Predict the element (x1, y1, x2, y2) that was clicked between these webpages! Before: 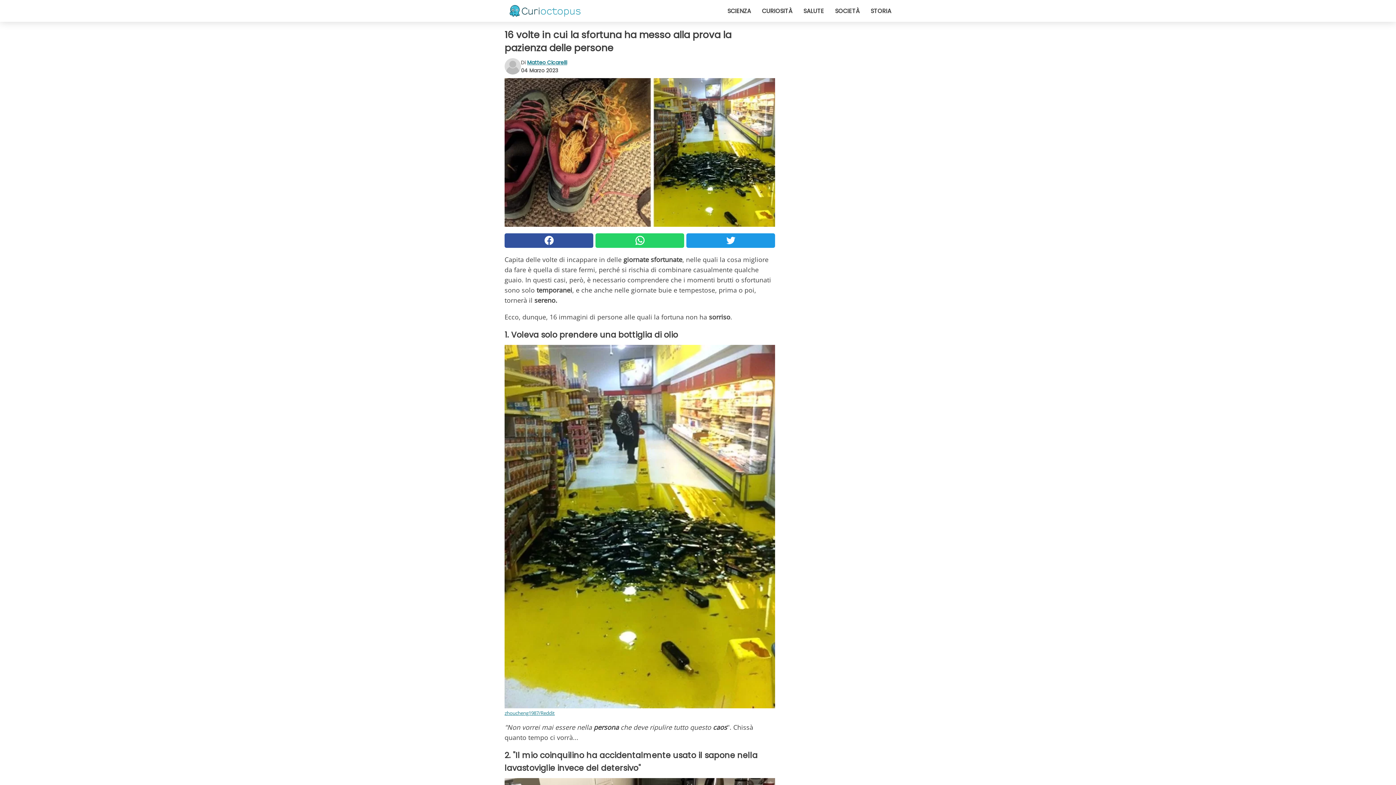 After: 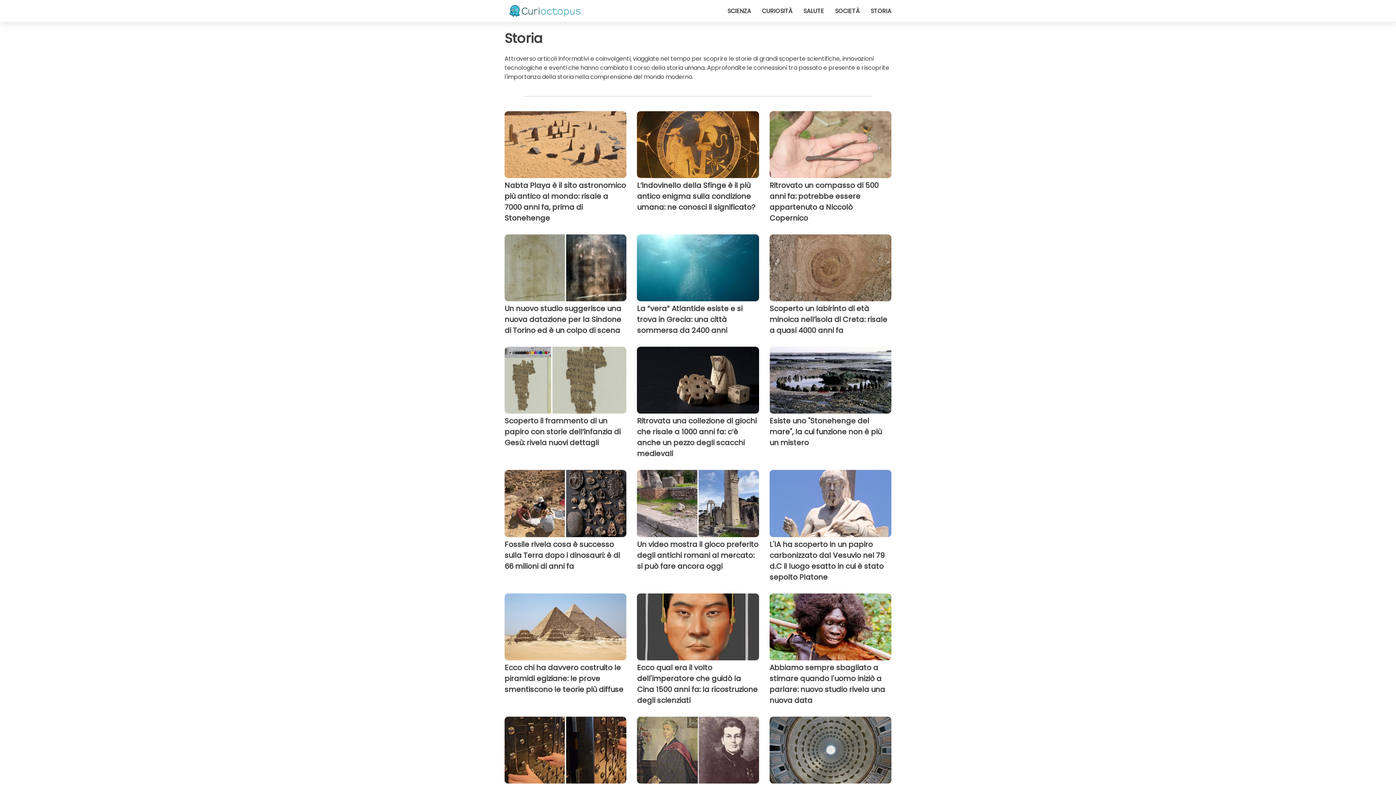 Action: label: STORIA bbox: (870, 6, 891, 15)